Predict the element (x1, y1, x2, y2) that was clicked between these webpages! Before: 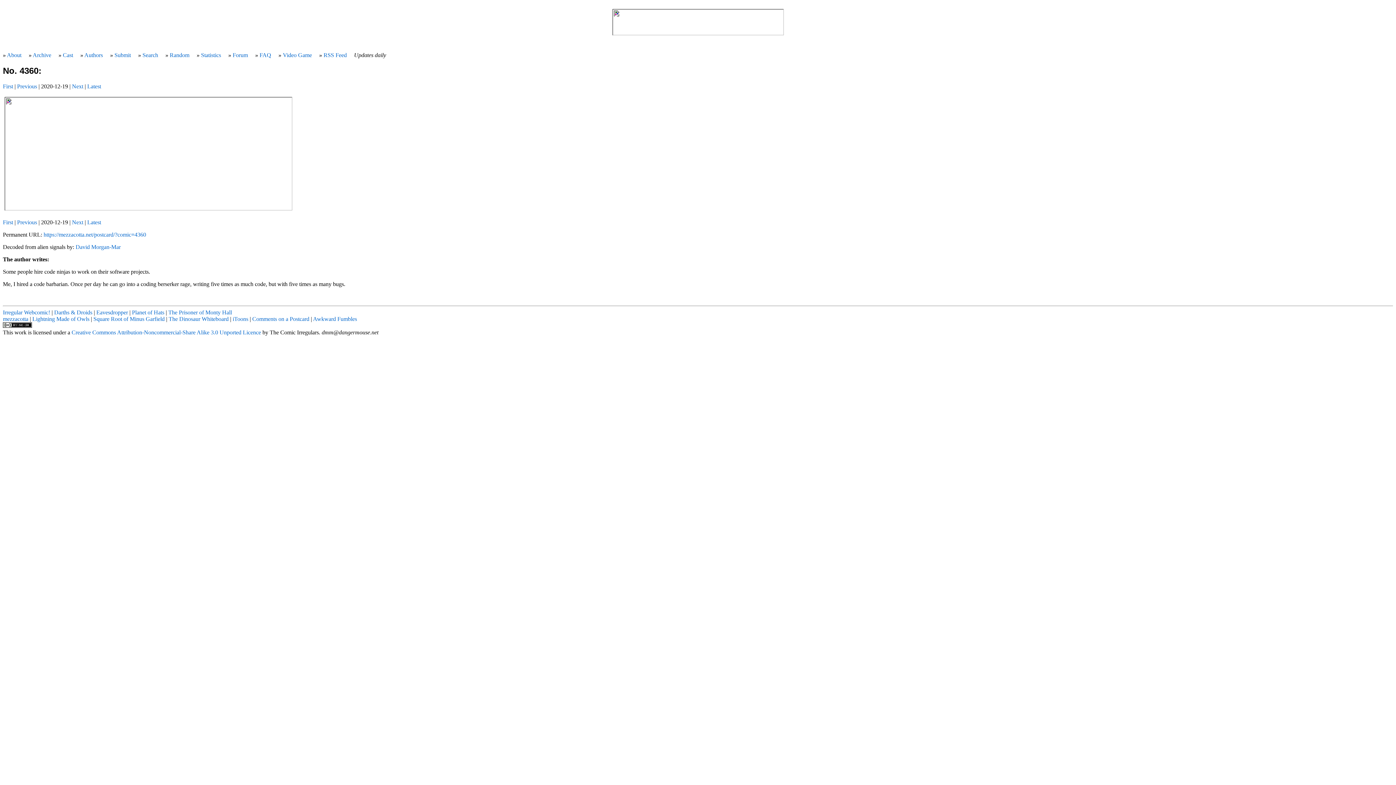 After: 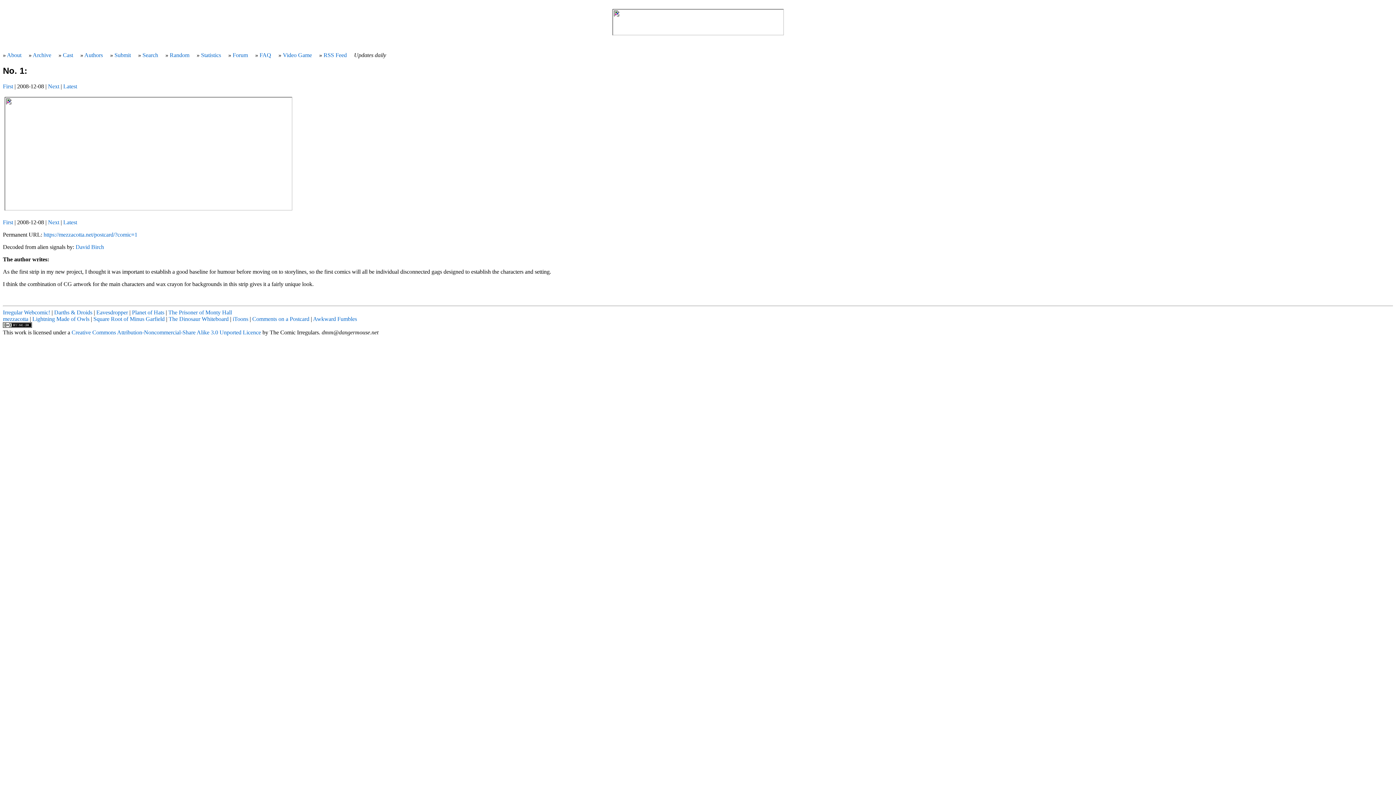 Action: bbox: (2, 83, 13, 89) label: First